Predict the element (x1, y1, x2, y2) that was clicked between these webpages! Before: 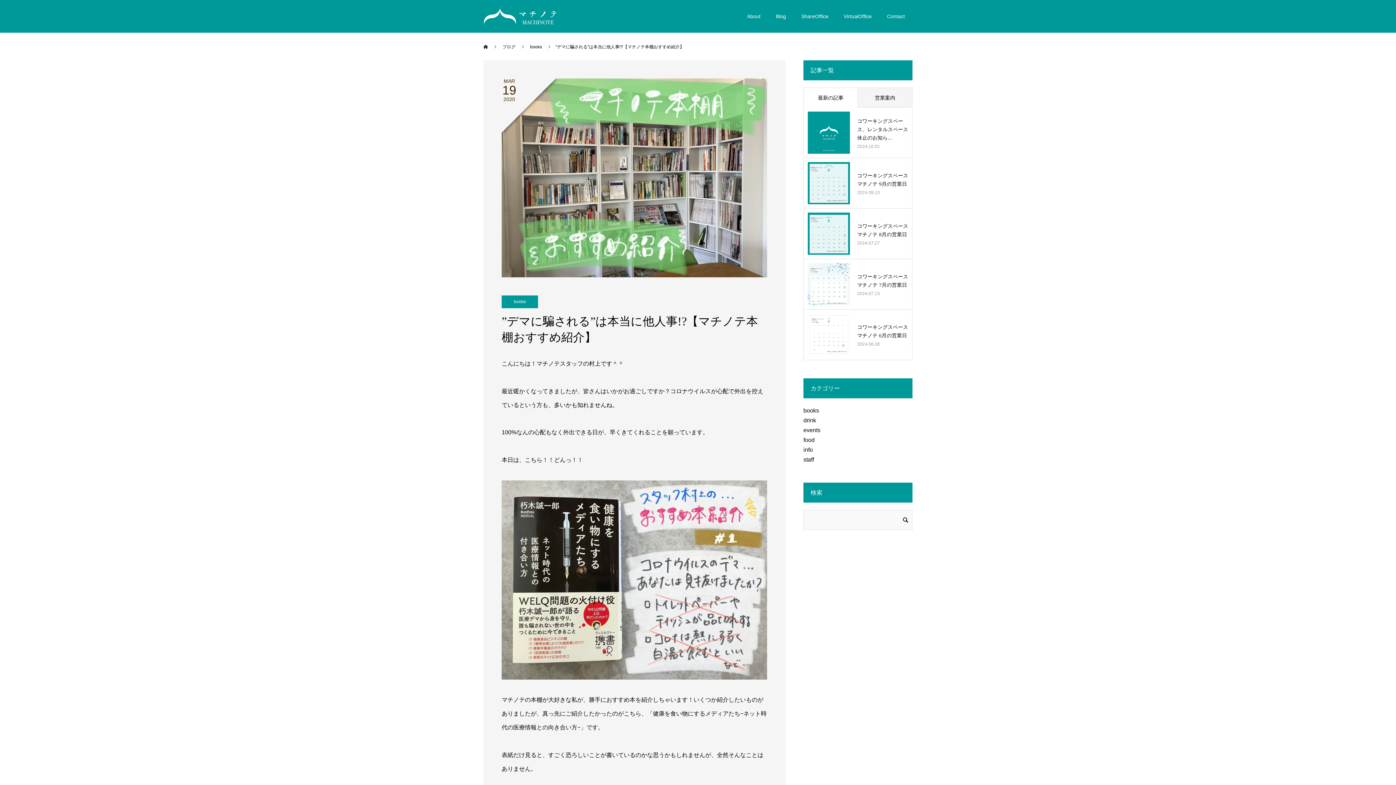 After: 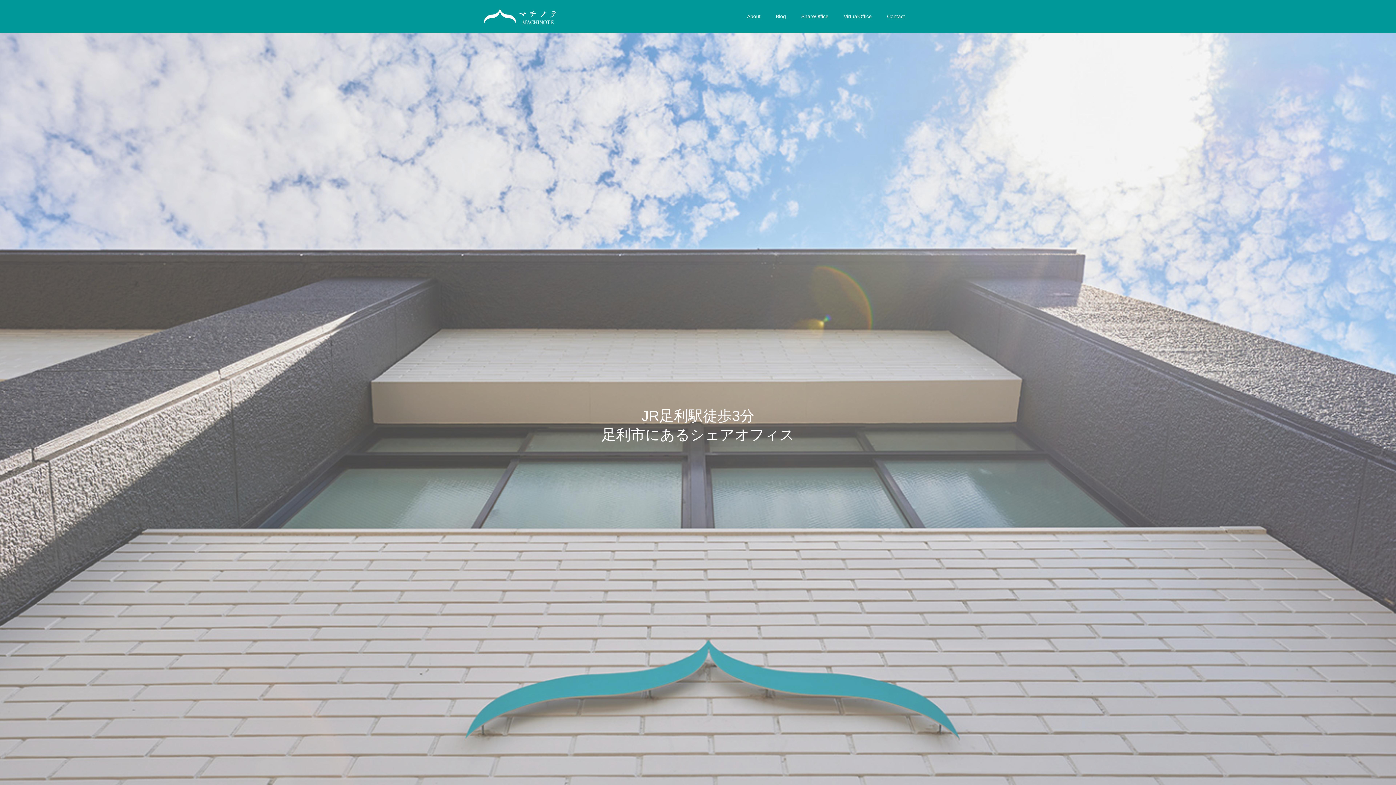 Action: bbox: (483, 7, 629, 25)